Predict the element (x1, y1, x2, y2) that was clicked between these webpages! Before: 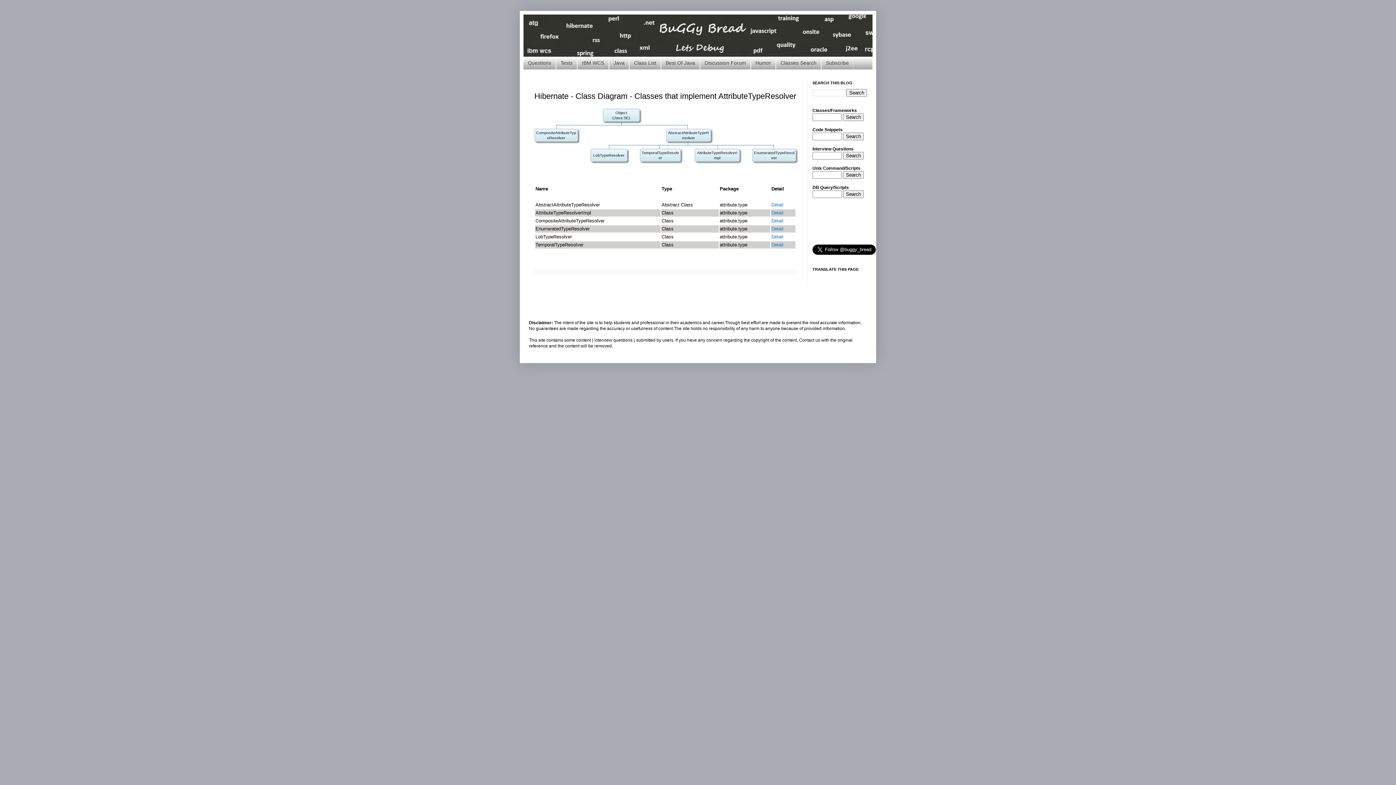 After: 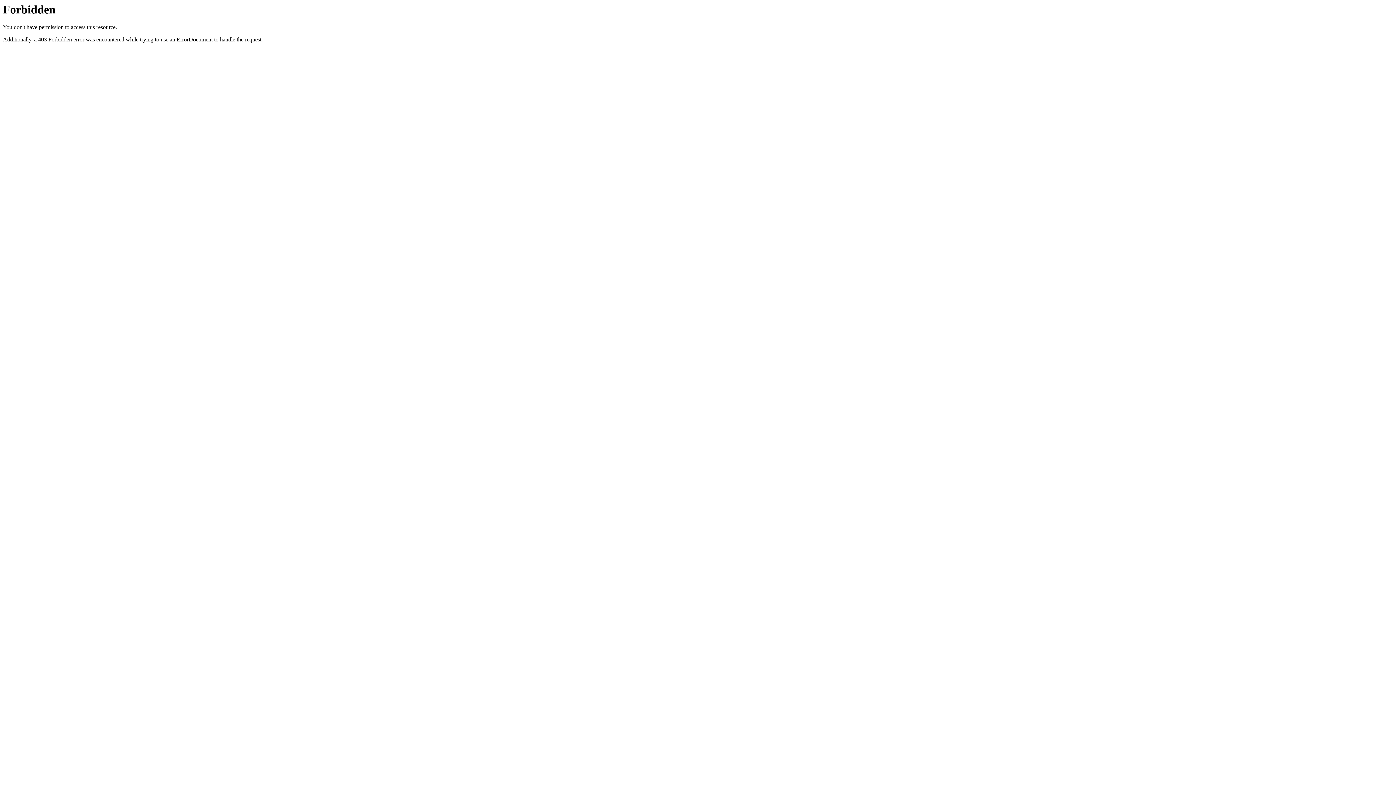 Action: bbox: (661, 56, 700, 69) label: Best Of Java